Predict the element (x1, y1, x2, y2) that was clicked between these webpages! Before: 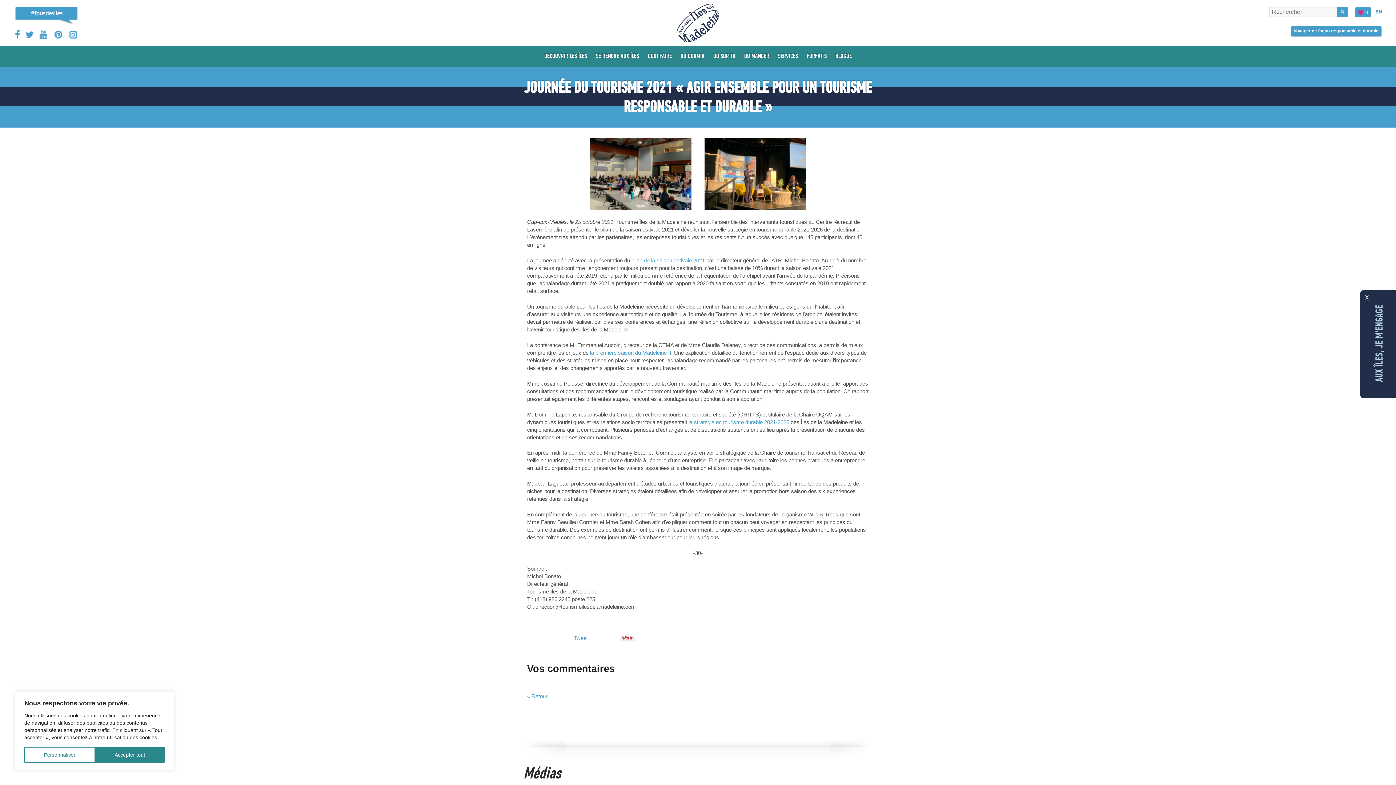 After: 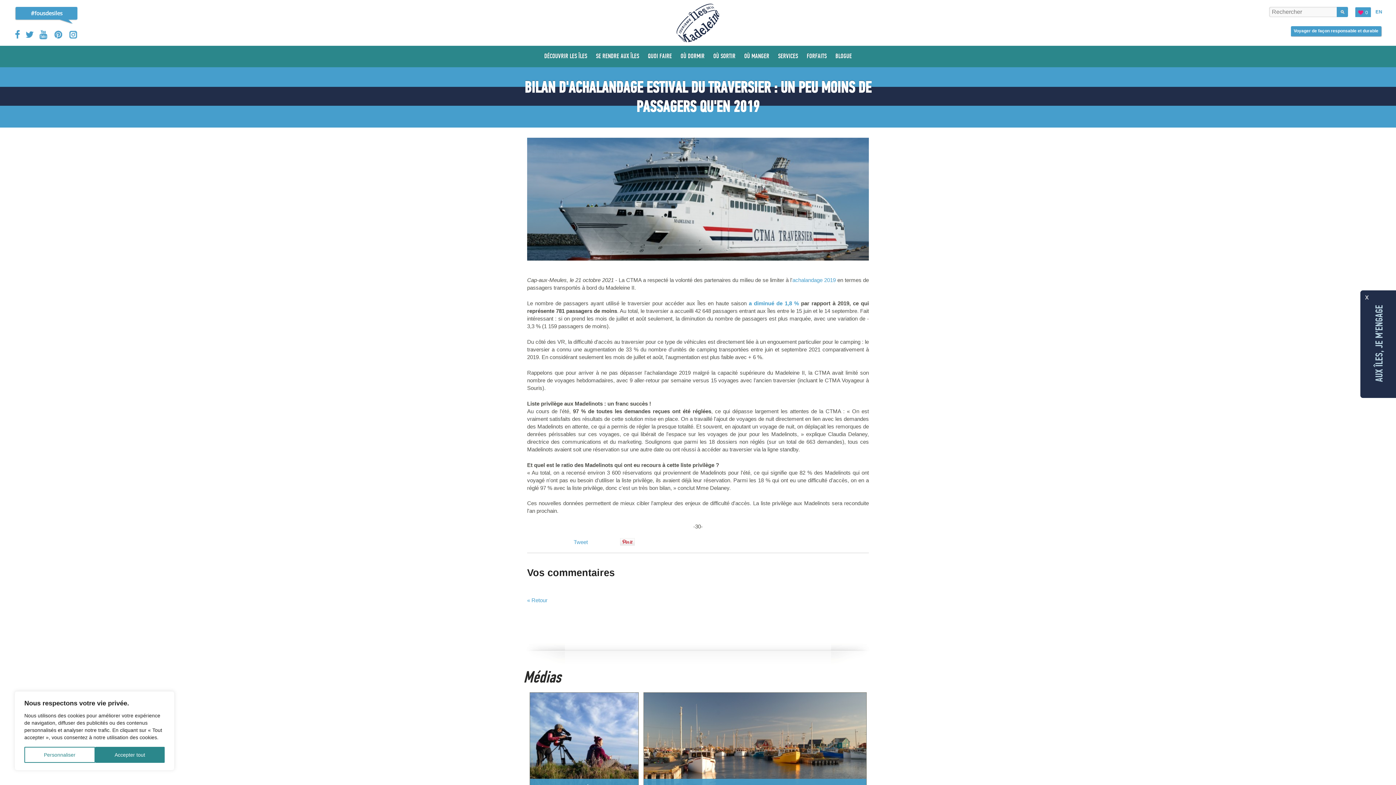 Action: bbox: (590, 349, 671, 355) label: la première saison du Madeleine II